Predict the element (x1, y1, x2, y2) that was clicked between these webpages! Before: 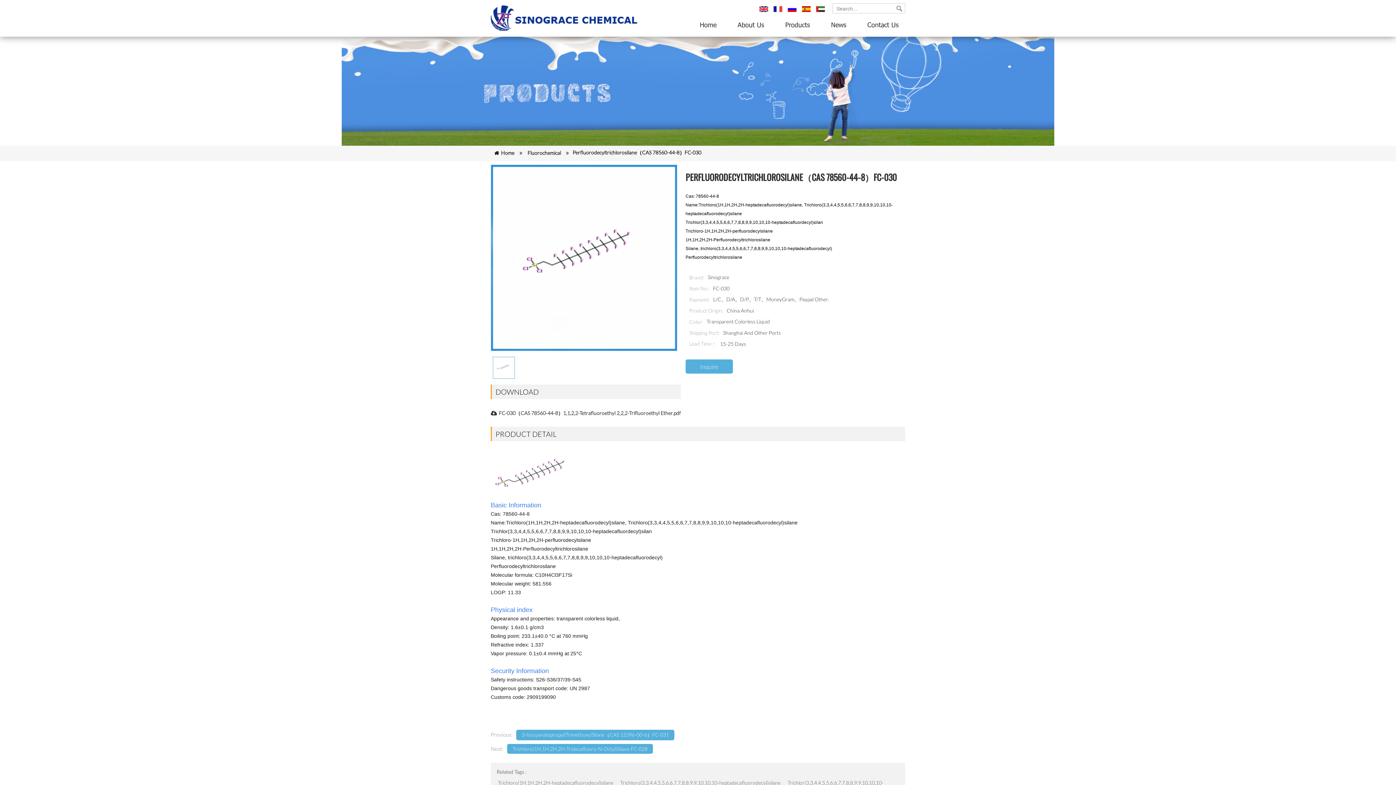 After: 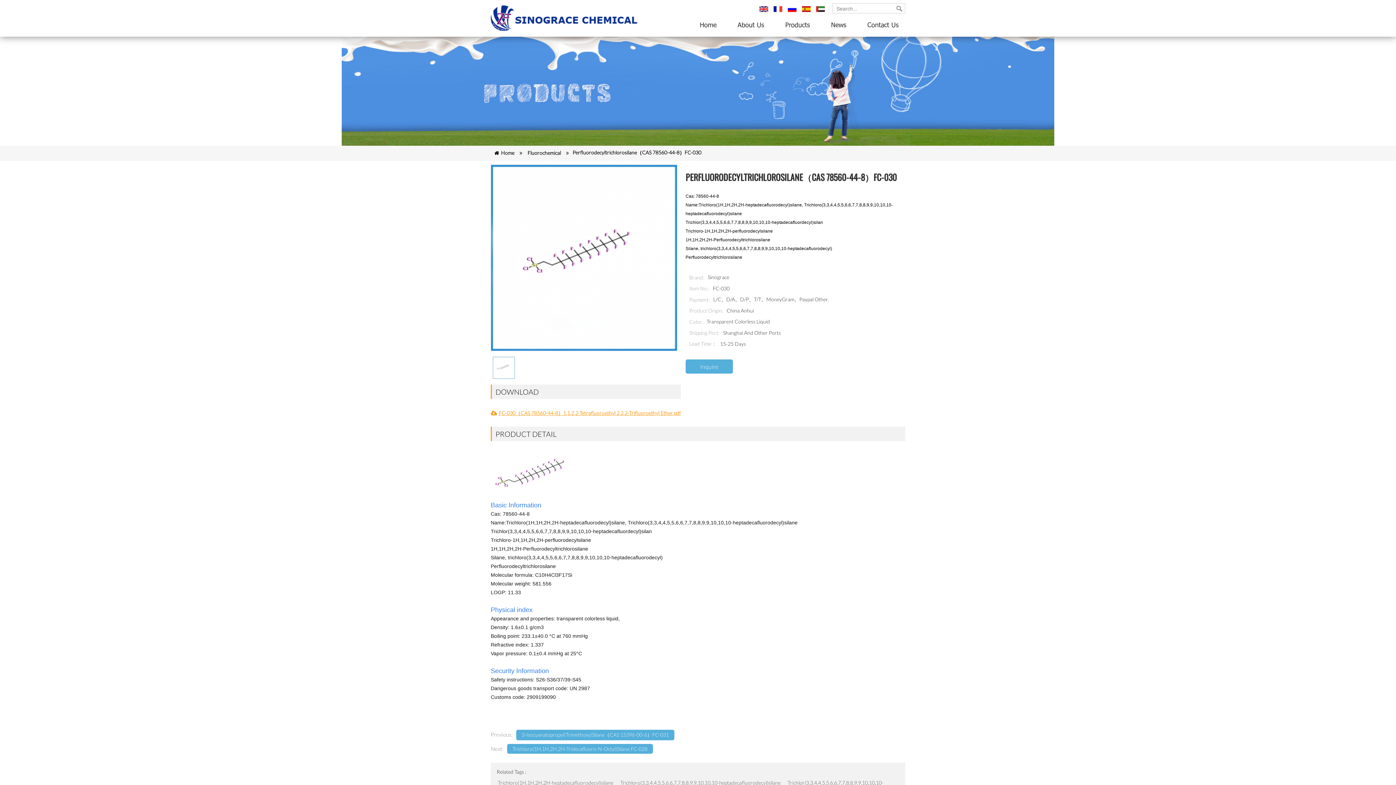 Action: bbox: (498, 408, 681, 417) label: FC-030（CAS 78560-44-8）1,1,2,2-Tetrafluoroethyl 2,2,2-Trifluoroethyl Ether.pdf